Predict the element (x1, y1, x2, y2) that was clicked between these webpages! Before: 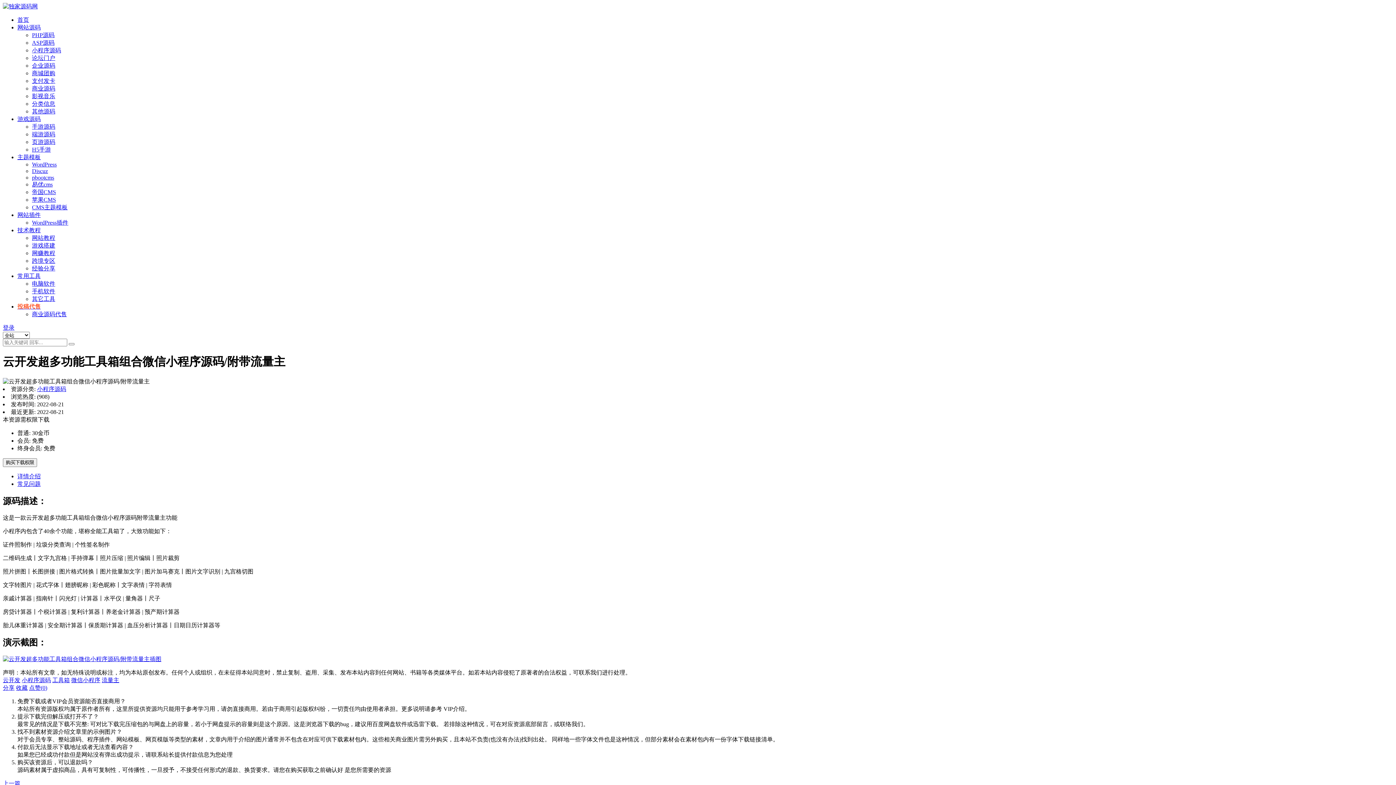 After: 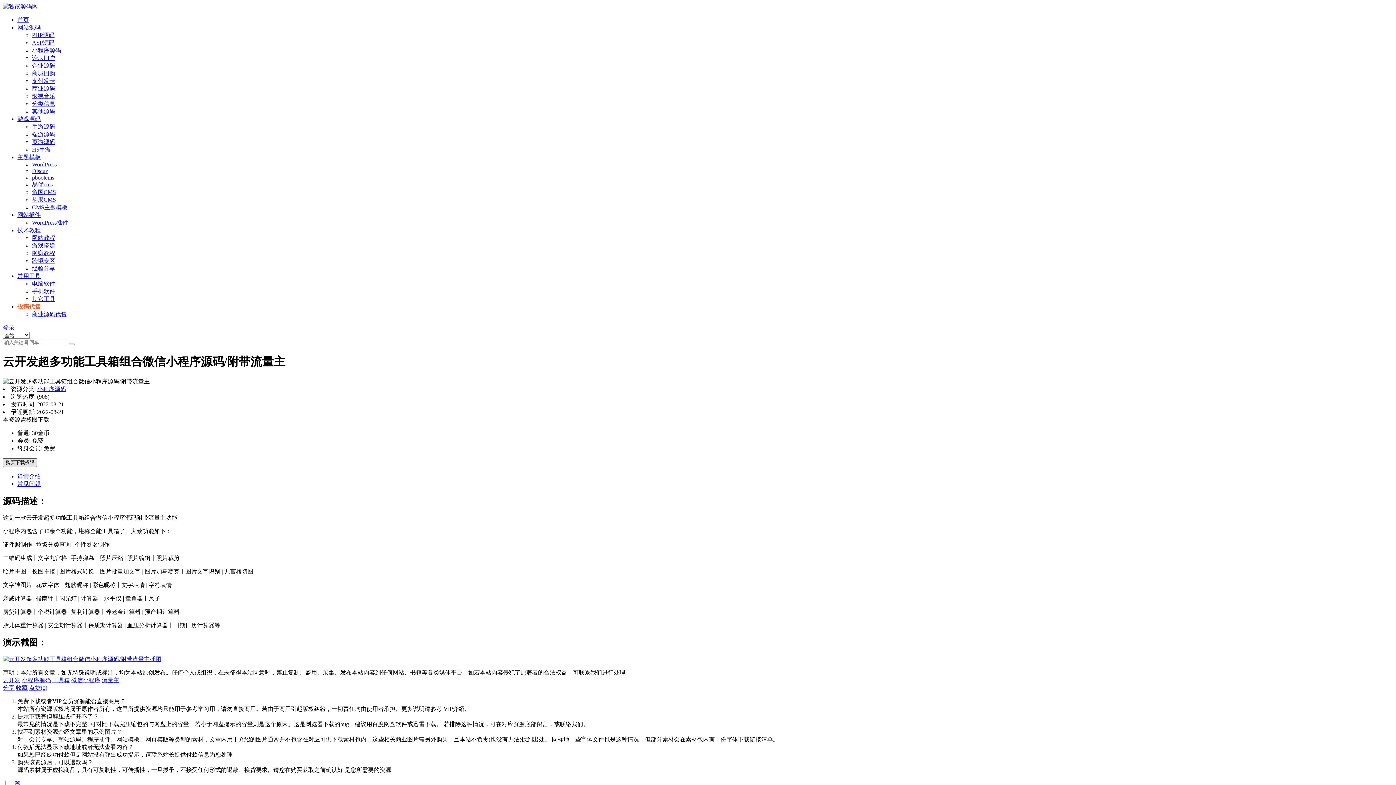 Action: bbox: (2, 458, 37, 467) label: 购买下载权限